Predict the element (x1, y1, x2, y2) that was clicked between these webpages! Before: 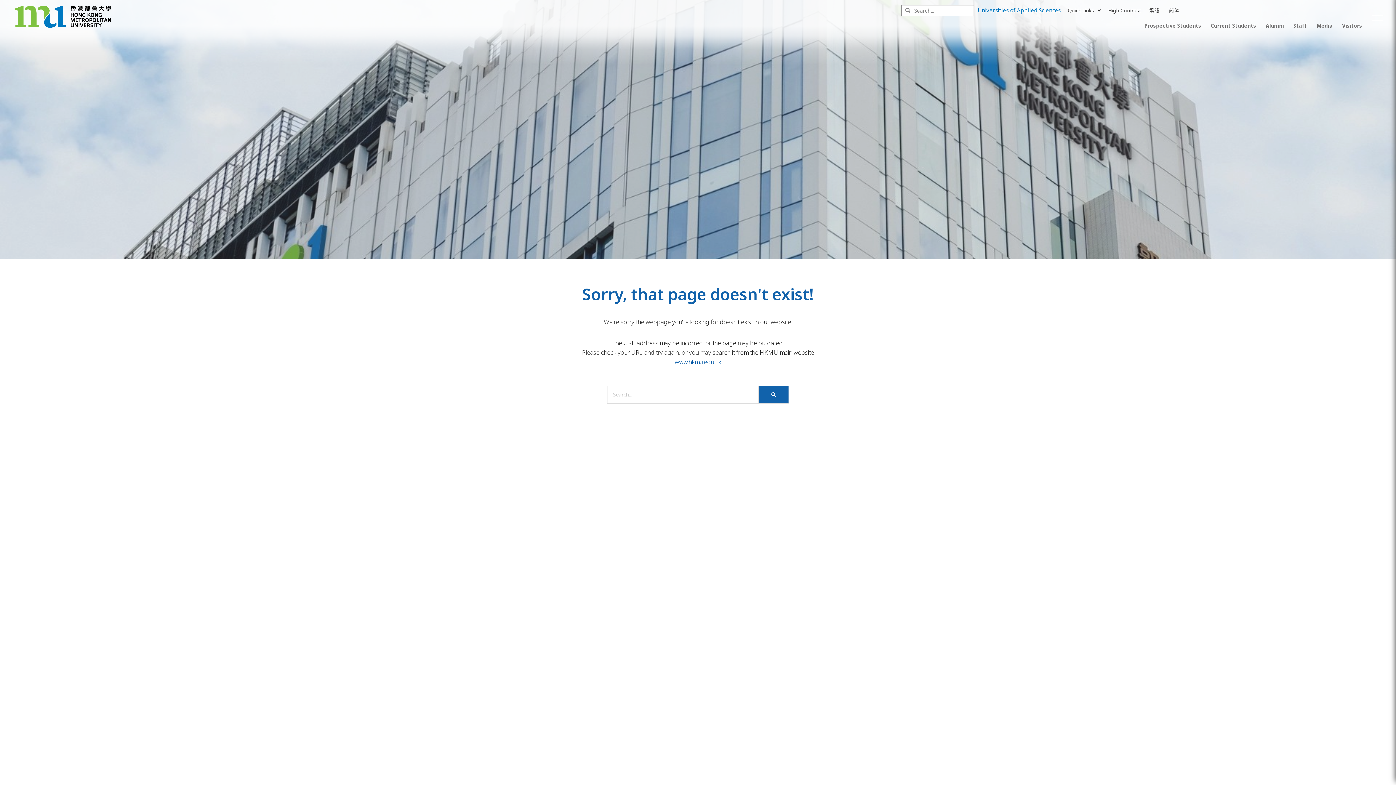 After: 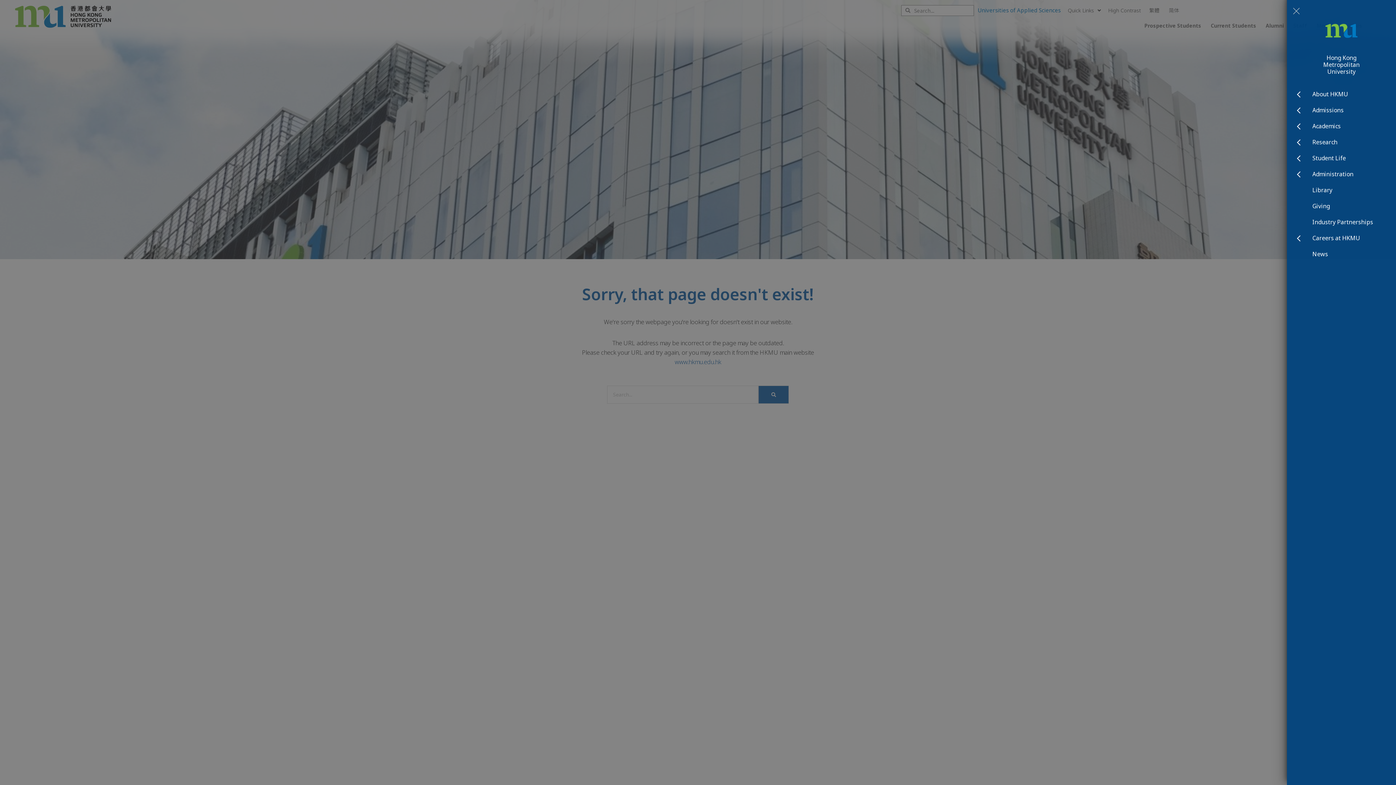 Action: bbox: (1369, 9, 1387, 27)